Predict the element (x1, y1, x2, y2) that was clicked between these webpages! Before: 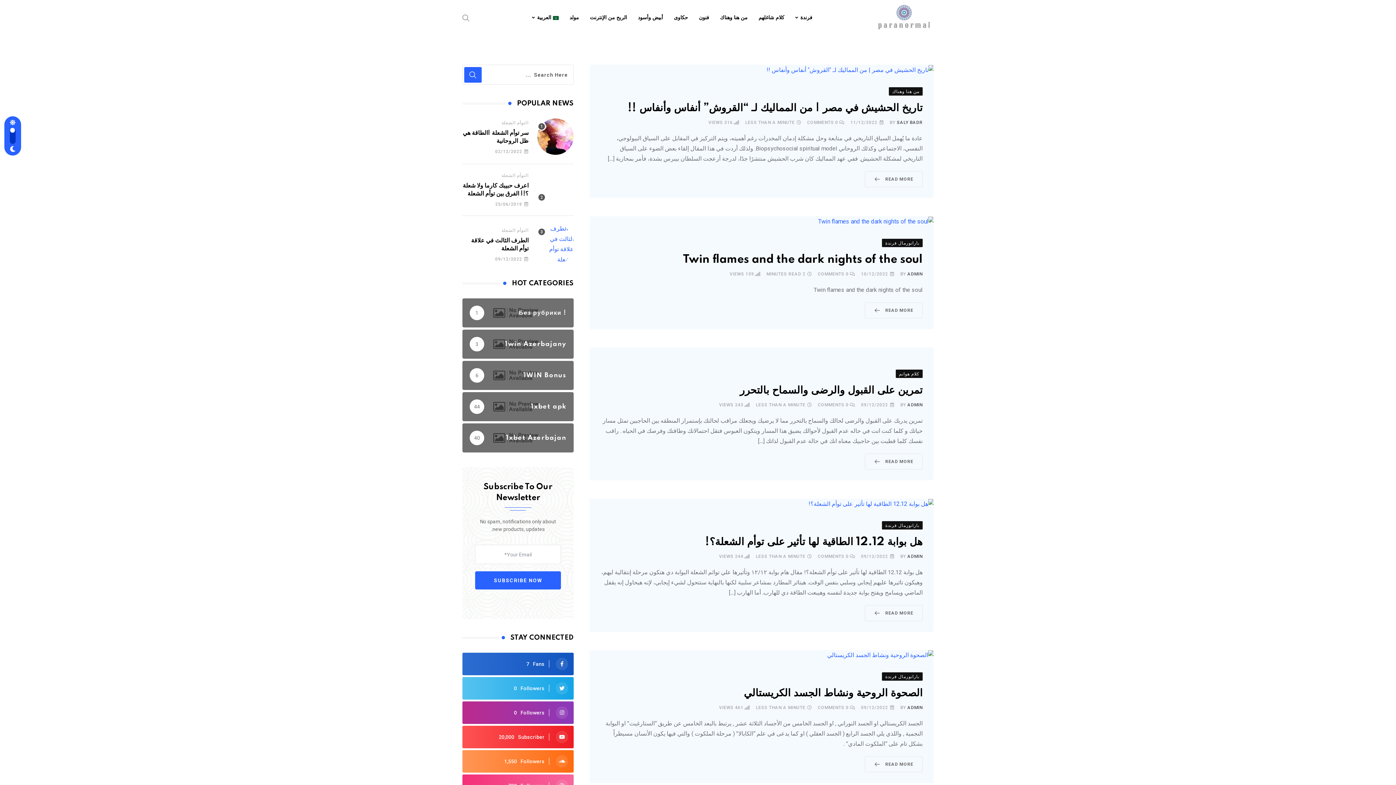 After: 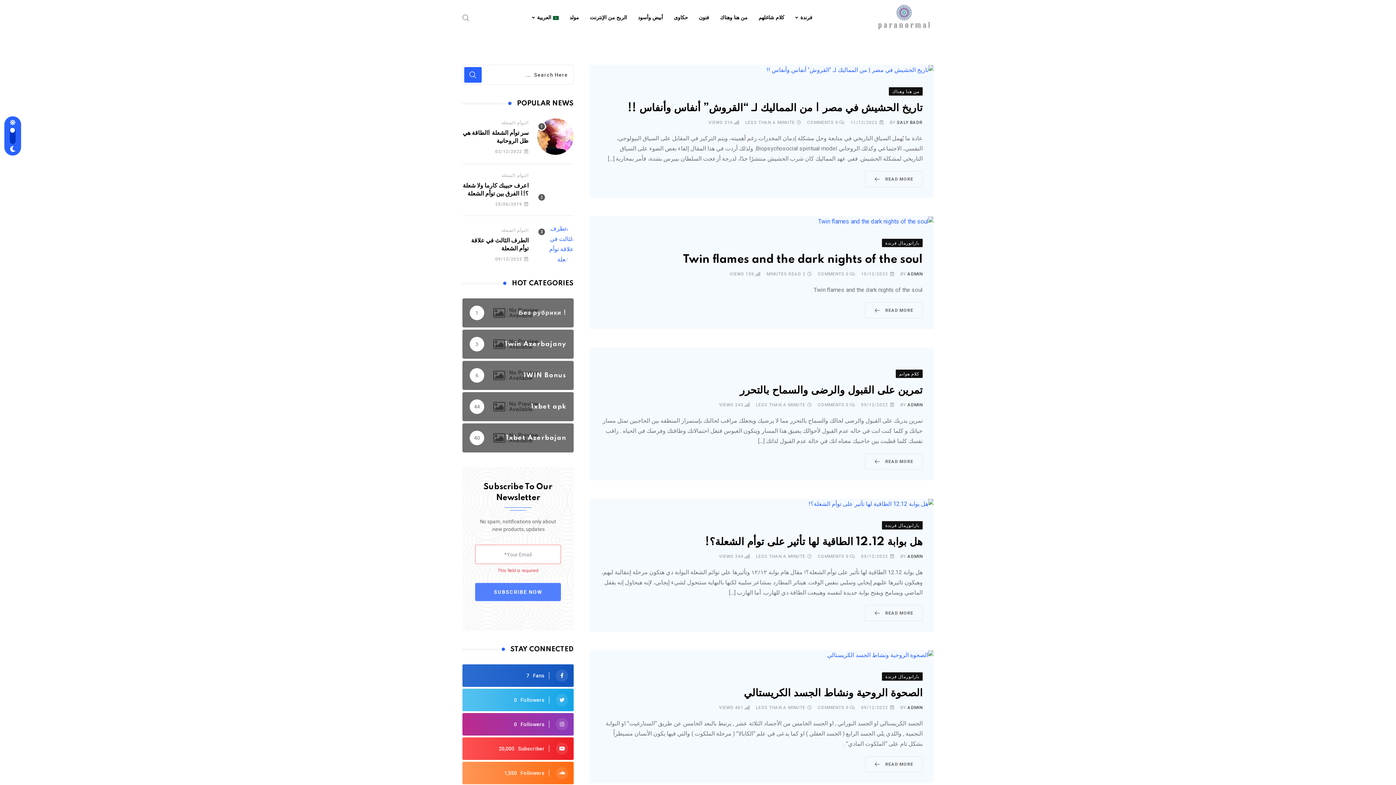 Action: bbox: (475, 571, 561, 589) label: SUBSCRIBE NOW